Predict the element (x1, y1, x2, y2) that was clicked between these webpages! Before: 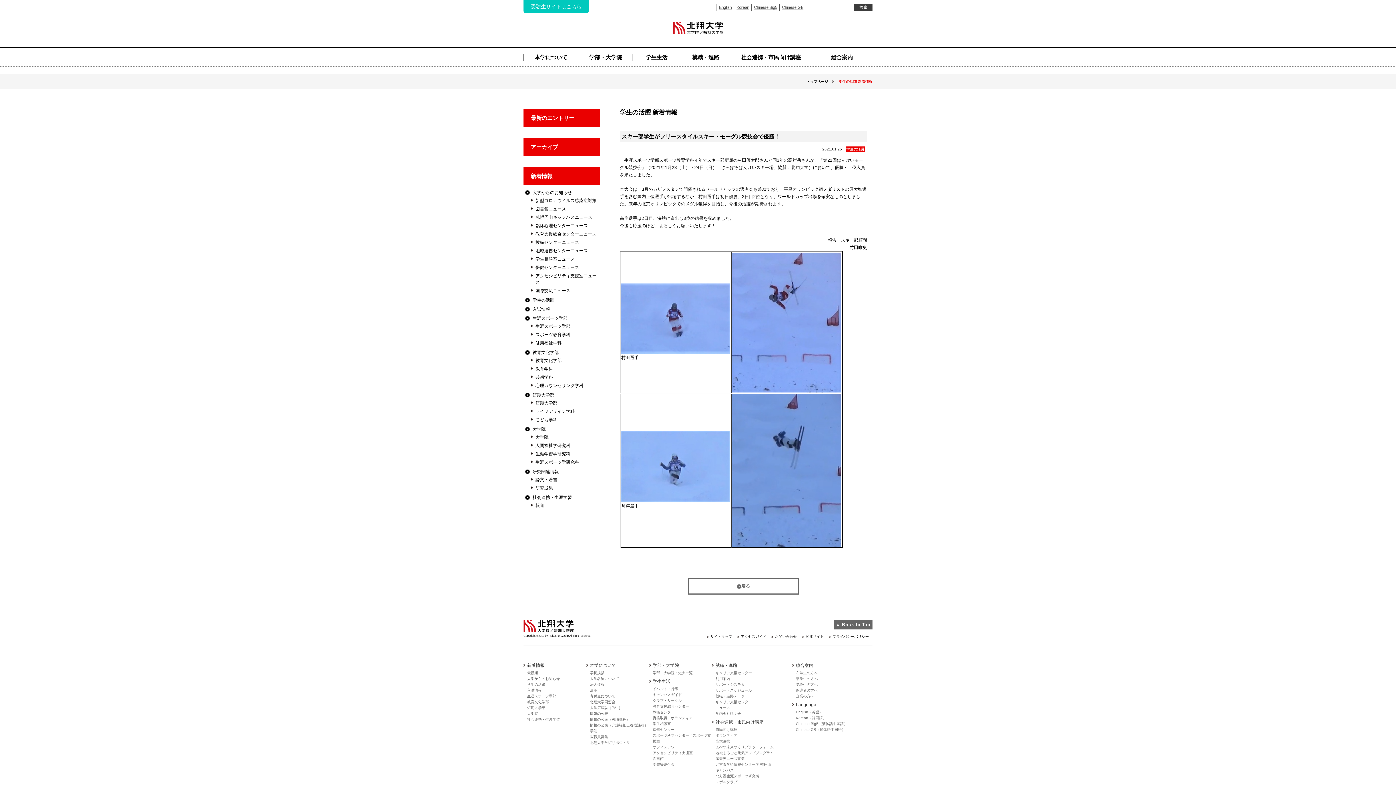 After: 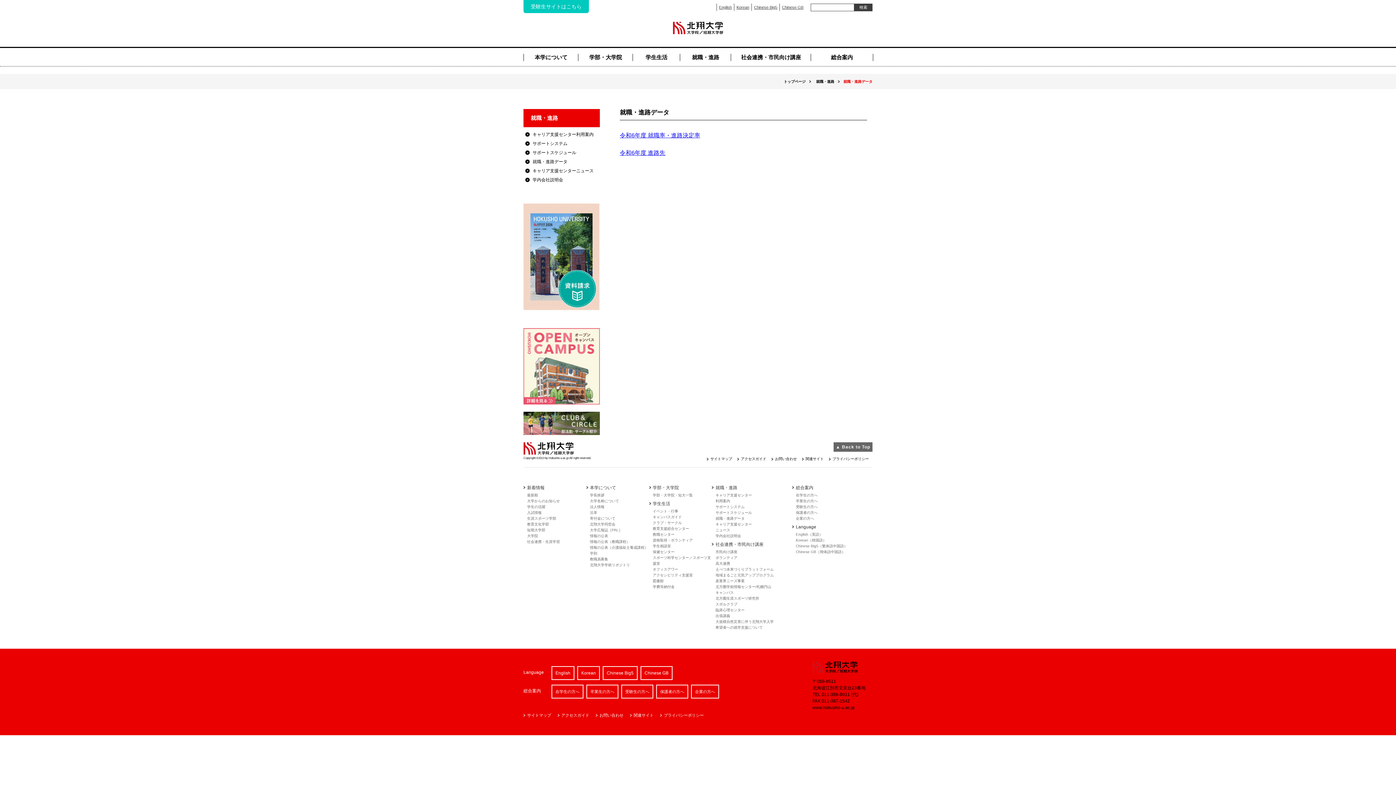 Action: bbox: (715, 694, 744, 698) label: 就職・進路データ